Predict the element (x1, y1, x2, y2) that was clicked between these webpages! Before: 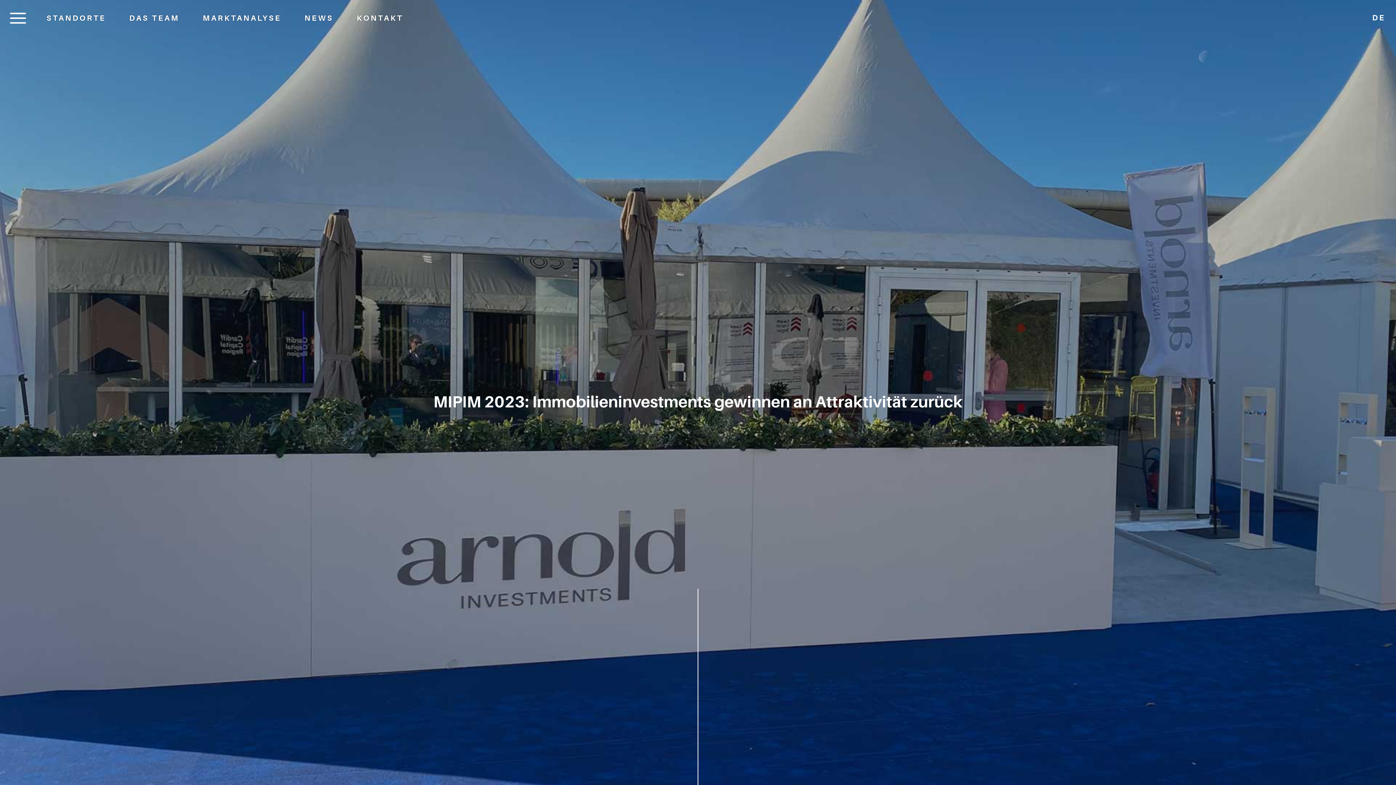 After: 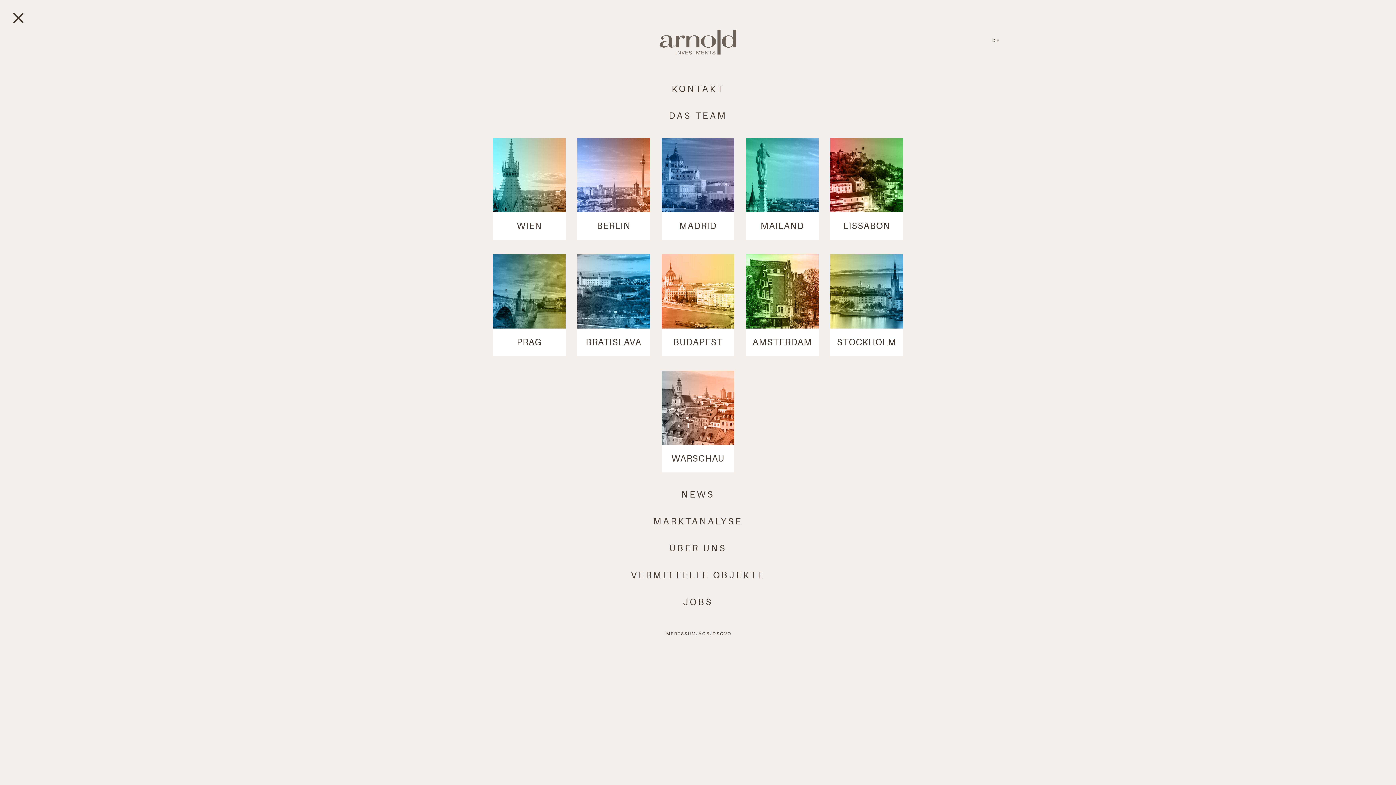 Action: bbox: (0, 31, 36, 37)